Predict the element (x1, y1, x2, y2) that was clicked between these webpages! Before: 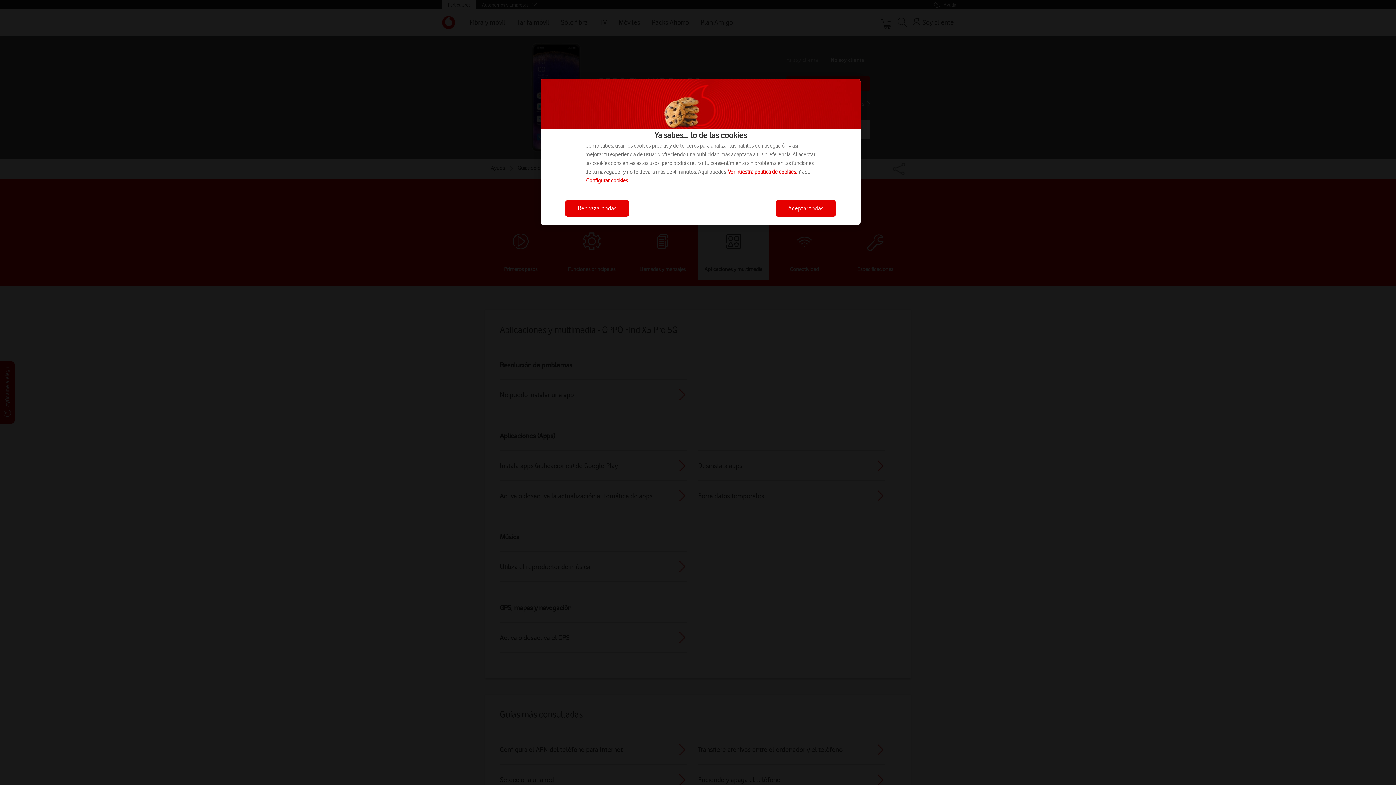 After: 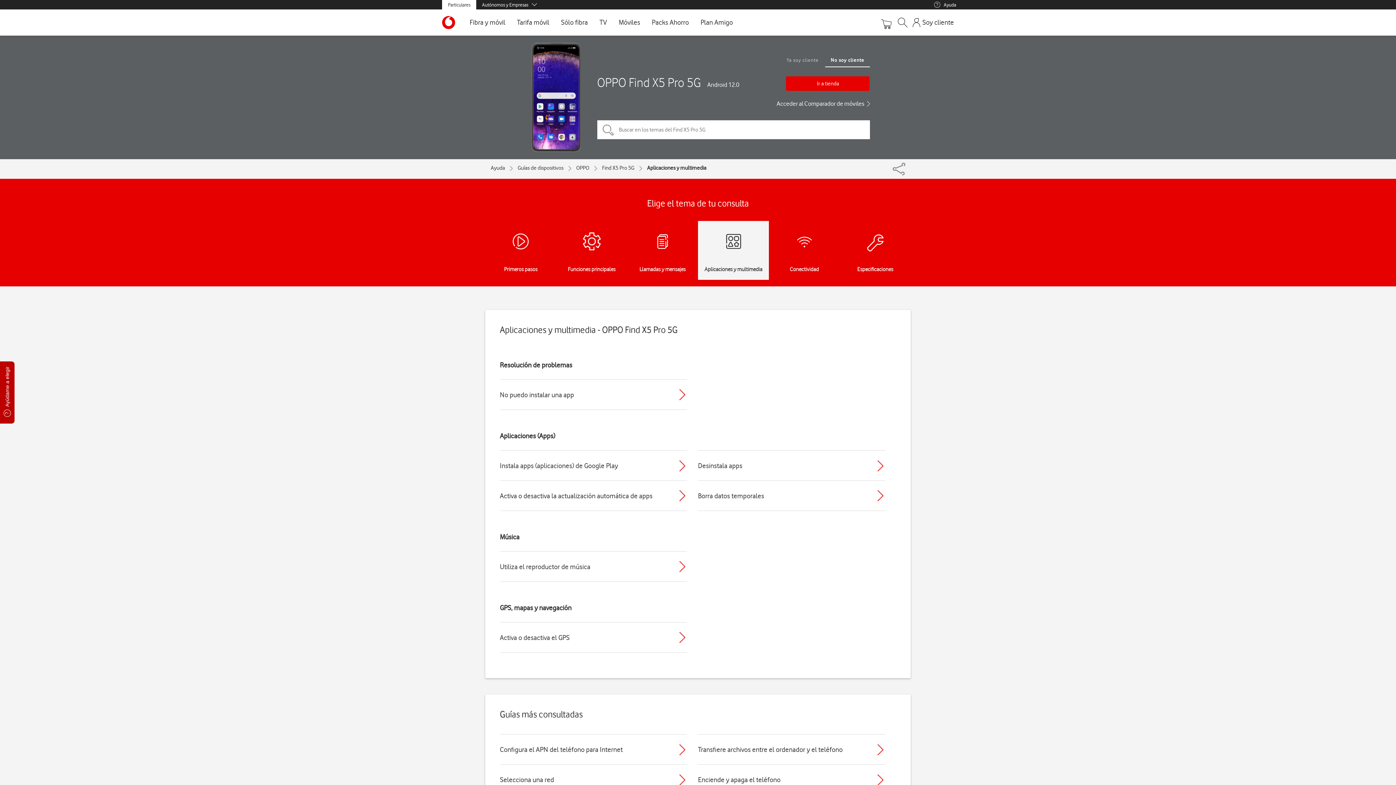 Action: label: Rechazar todas bbox: (565, 200, 629, 216)